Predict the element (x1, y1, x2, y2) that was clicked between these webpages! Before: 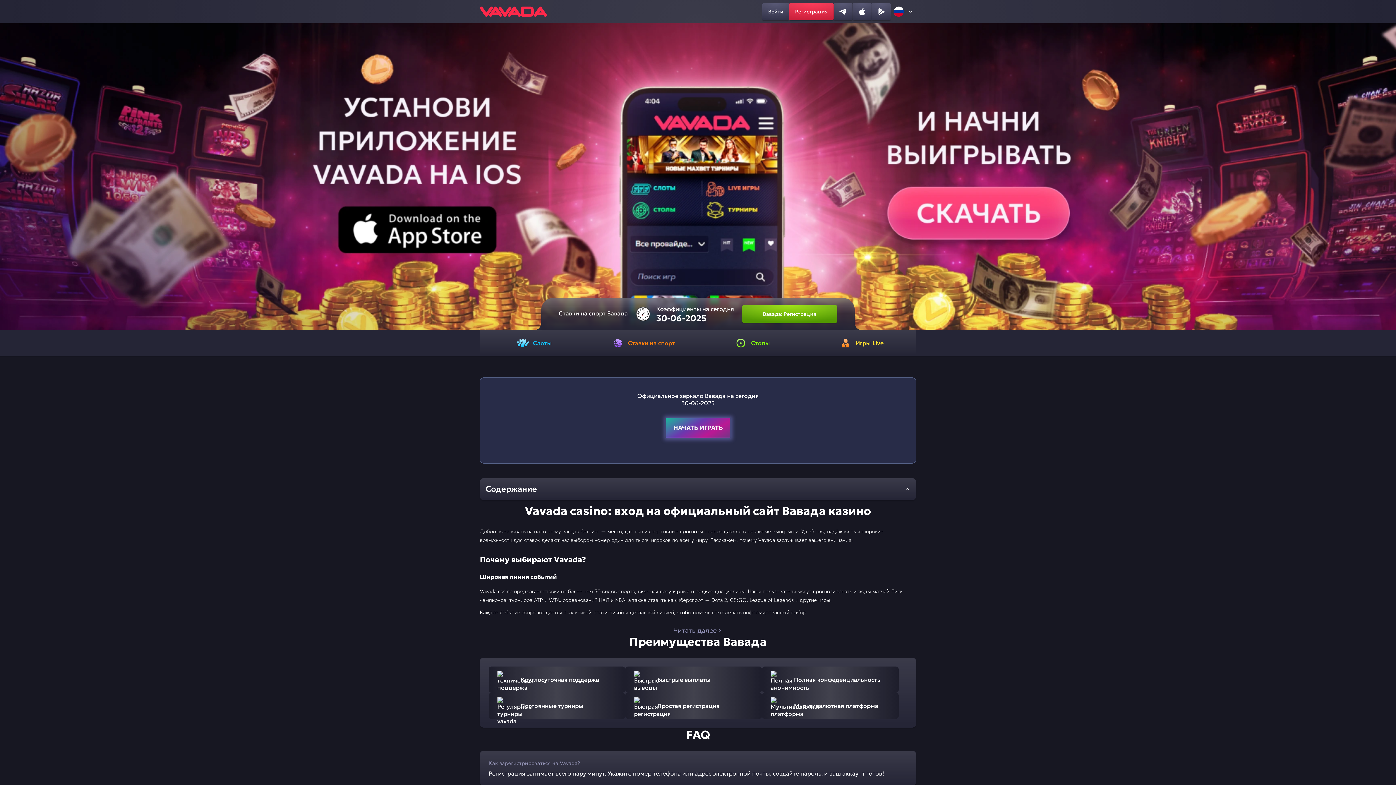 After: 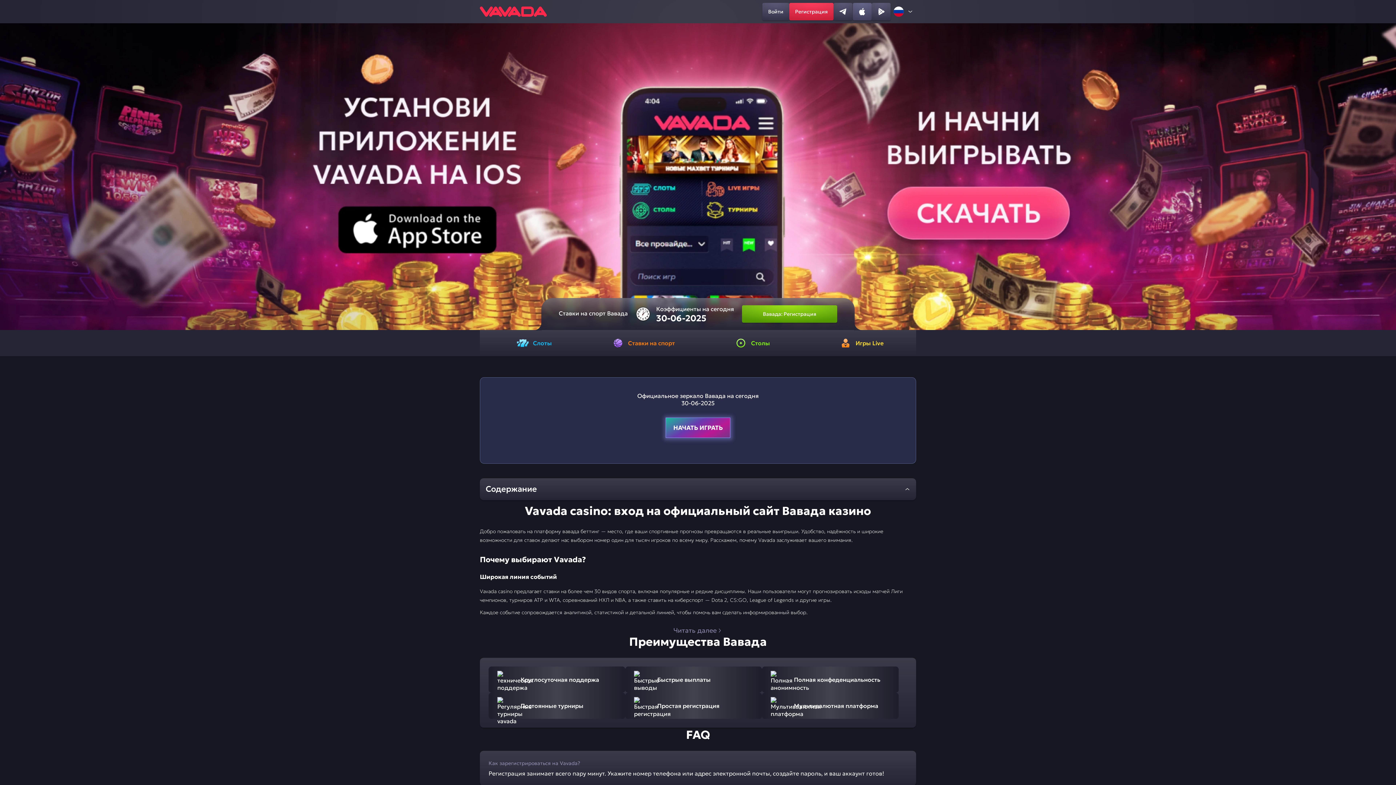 Action: bbox: (853, 2, 871, 20)